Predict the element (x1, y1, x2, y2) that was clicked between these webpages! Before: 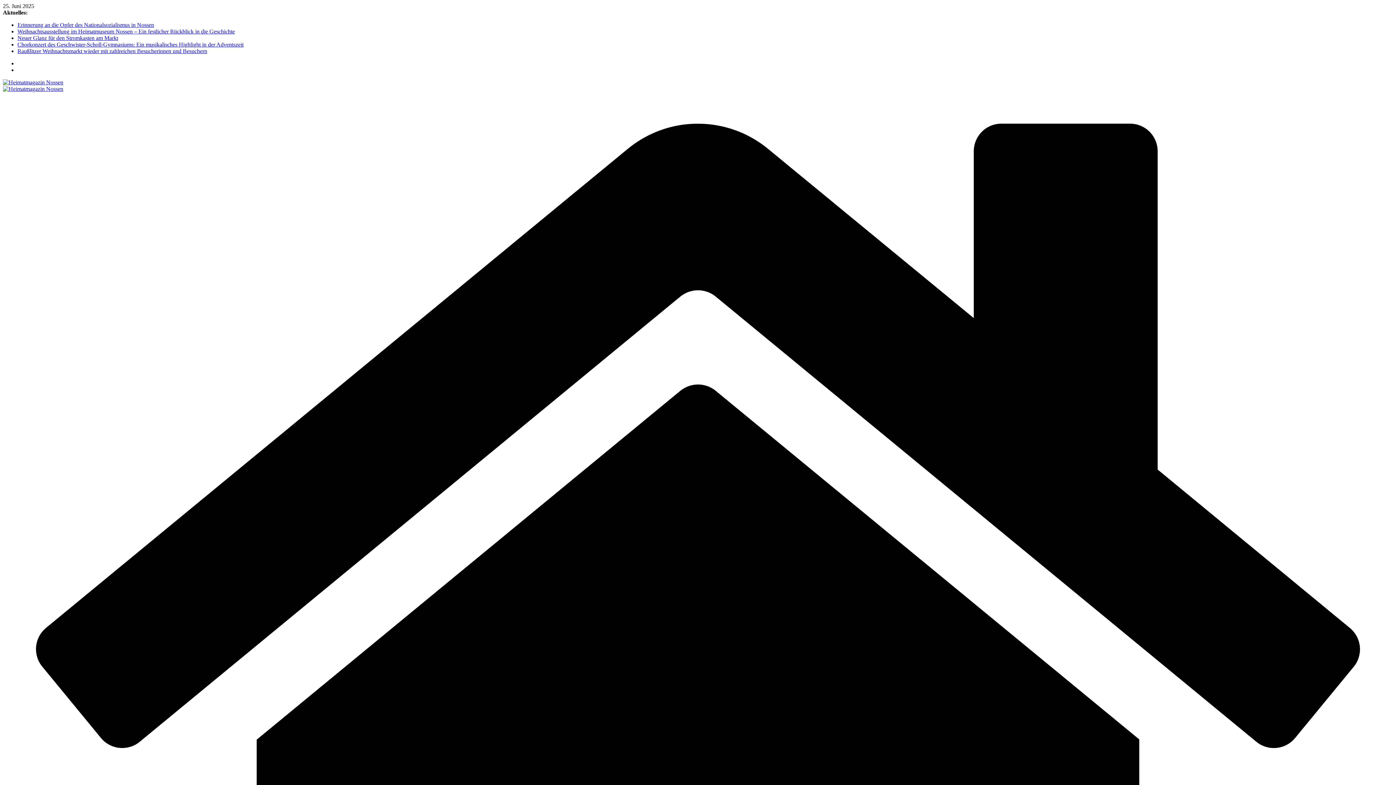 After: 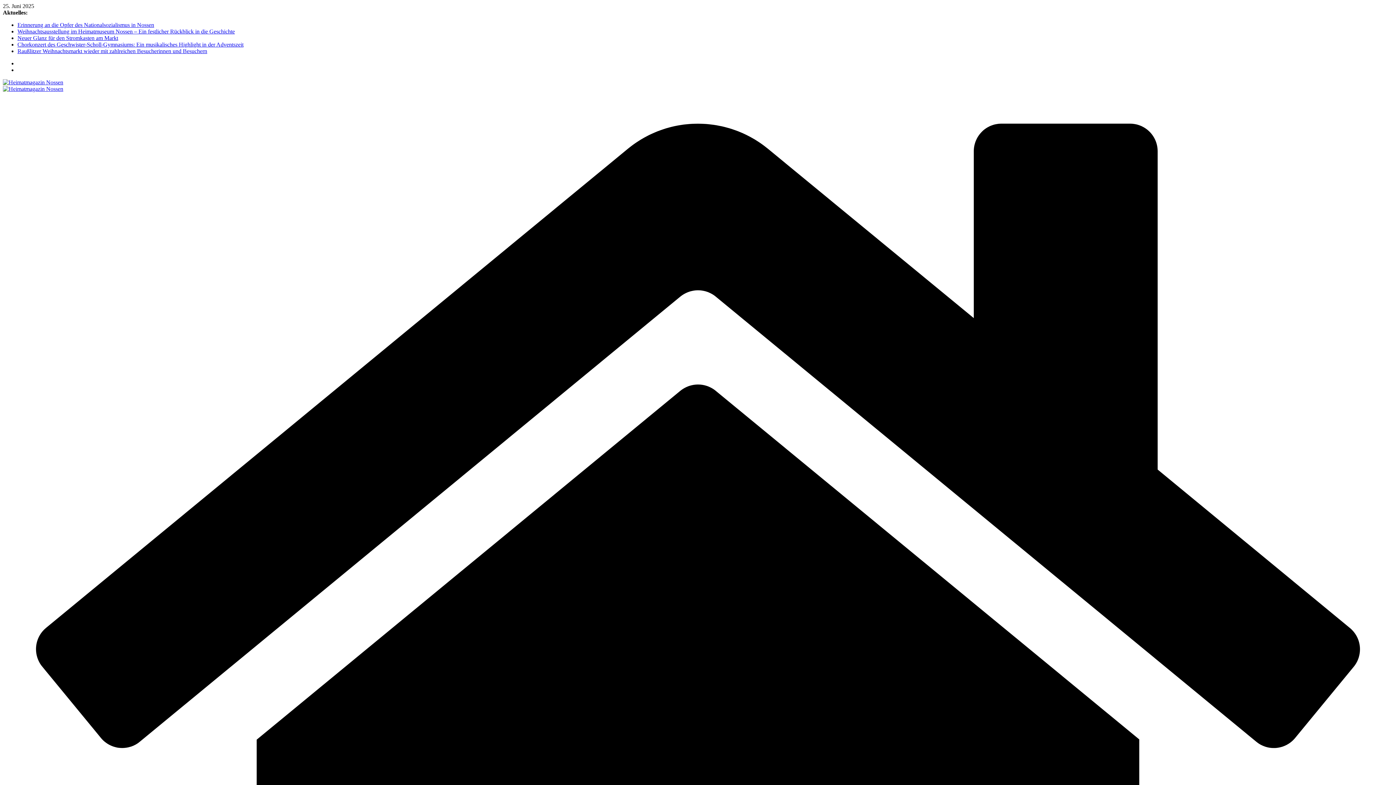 Action: label: Chorkonzert des Geschwister-Scholl-Gymnasiums: Ein musikalisches Highlight in der Adventszeit bbox: (17, 41, 243, 47)